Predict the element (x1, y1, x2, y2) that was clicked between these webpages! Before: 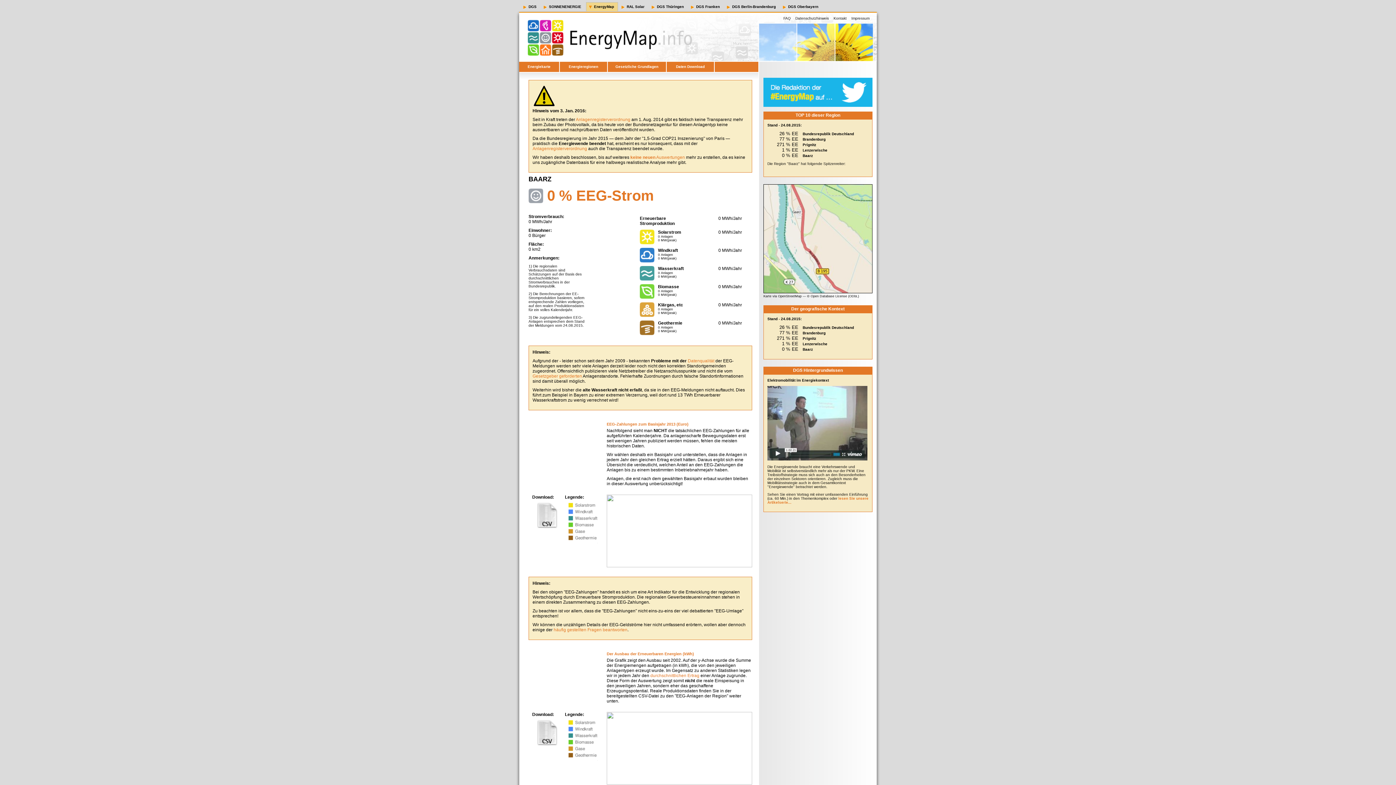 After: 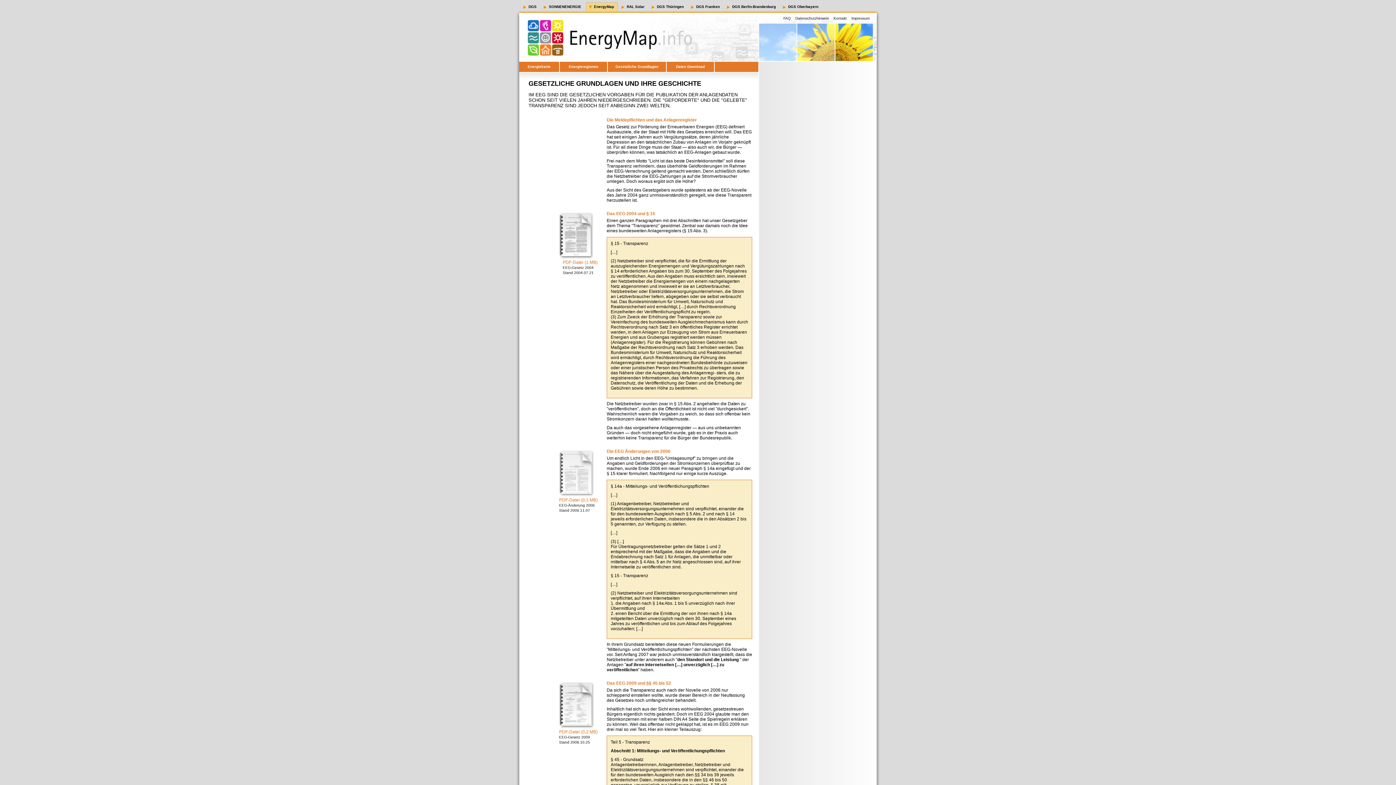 Action: label: Anlagenregisterverordnung bbox: (532, 146, 587, 151)